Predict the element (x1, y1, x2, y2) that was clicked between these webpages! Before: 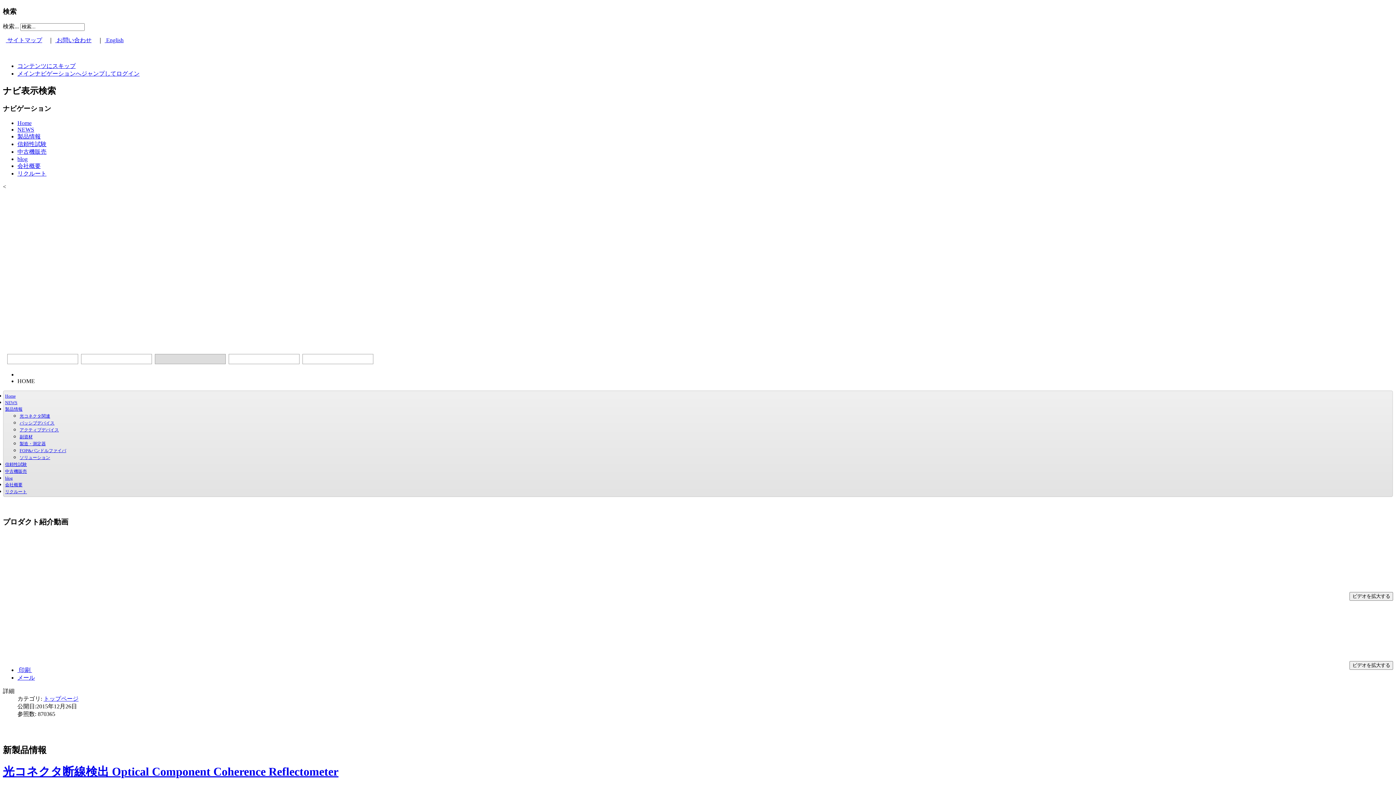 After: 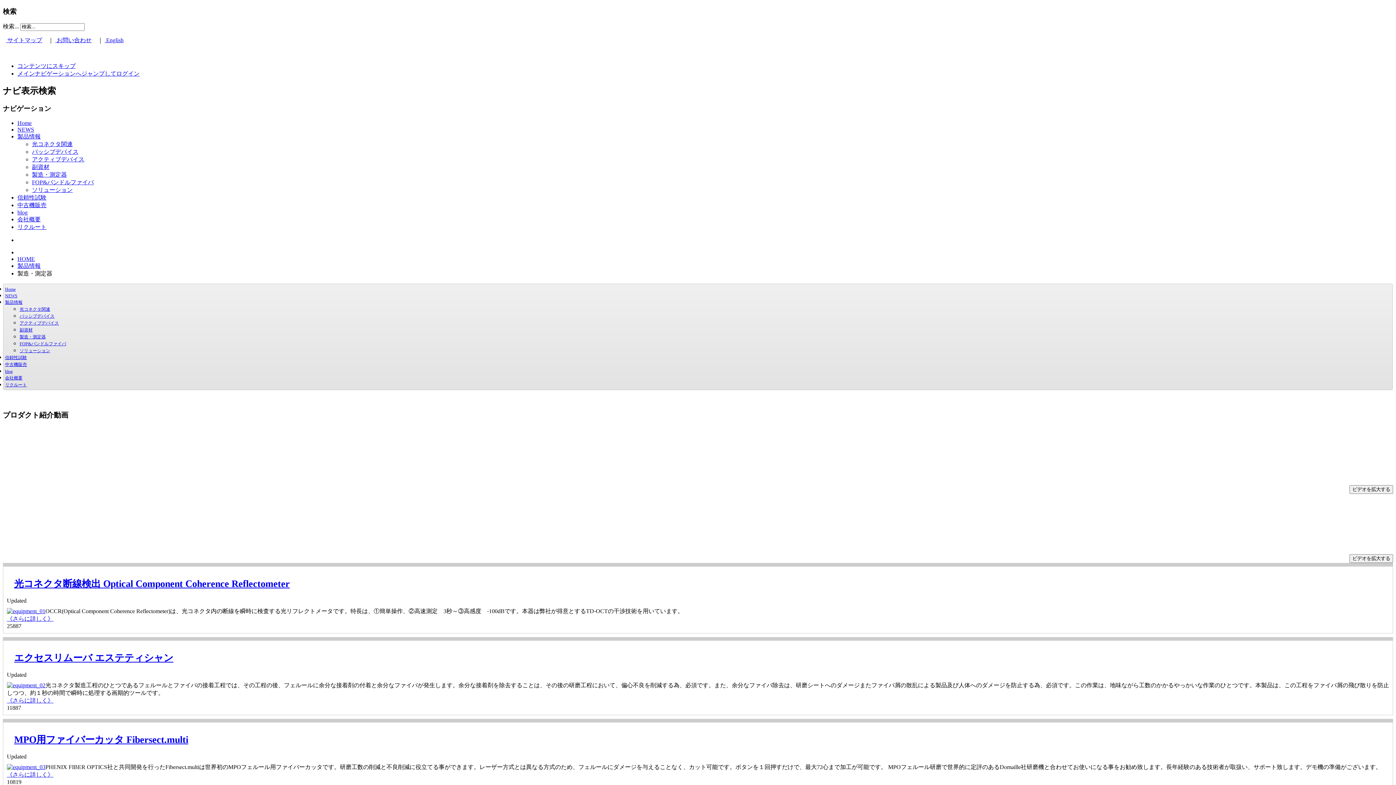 Action: bbox: (19, 441, 45, 446) label: 製造・測定器